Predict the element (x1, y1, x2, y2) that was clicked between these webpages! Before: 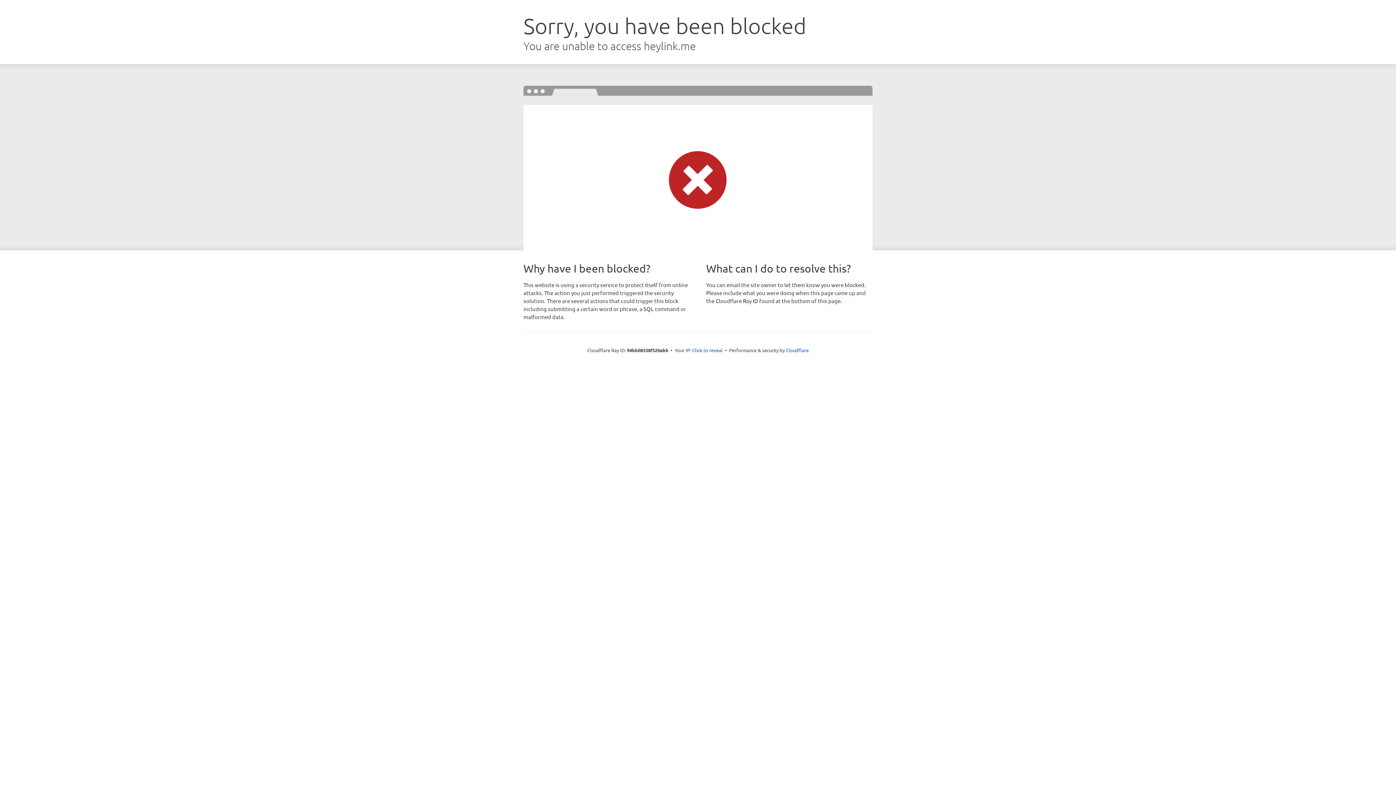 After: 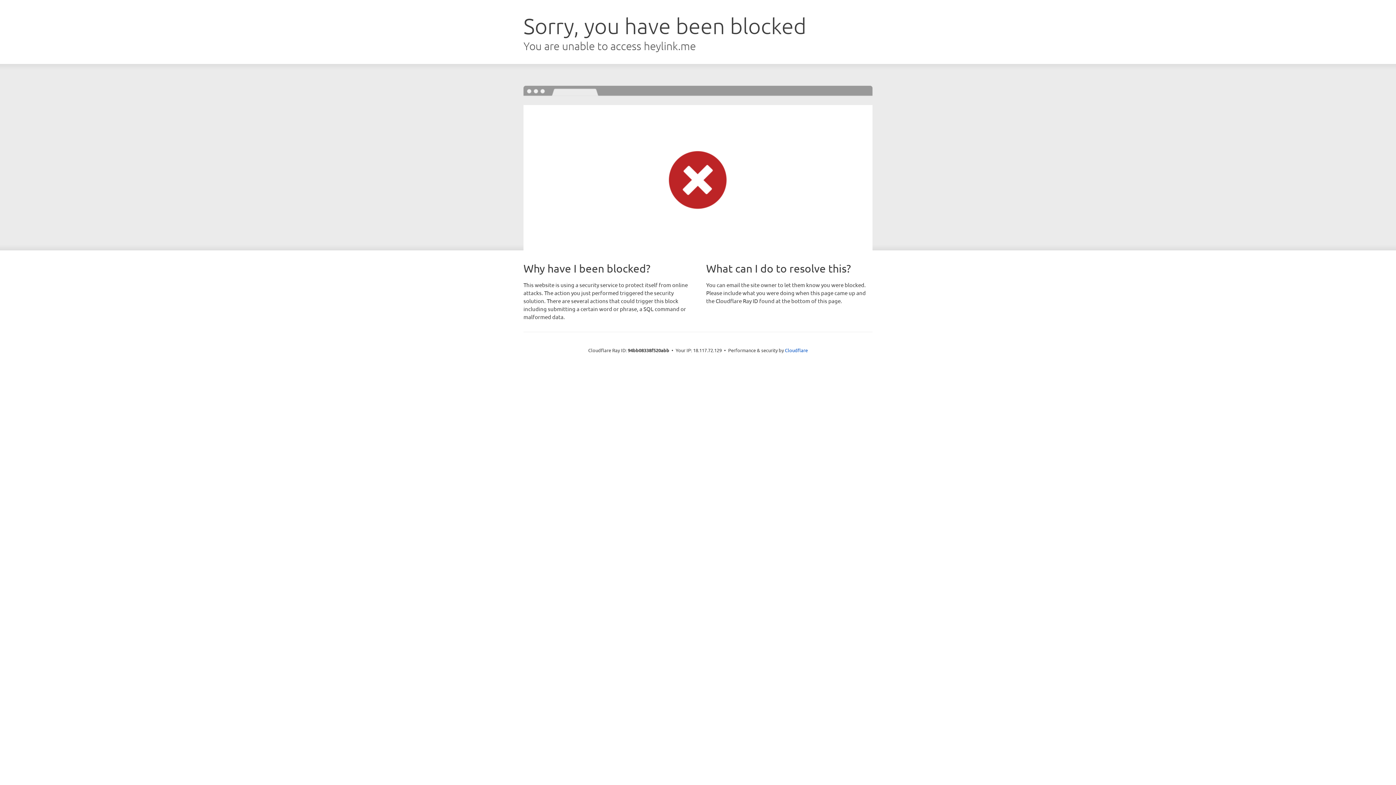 Action: bbox: (692, 346, 722, 353) label: Click to reveal